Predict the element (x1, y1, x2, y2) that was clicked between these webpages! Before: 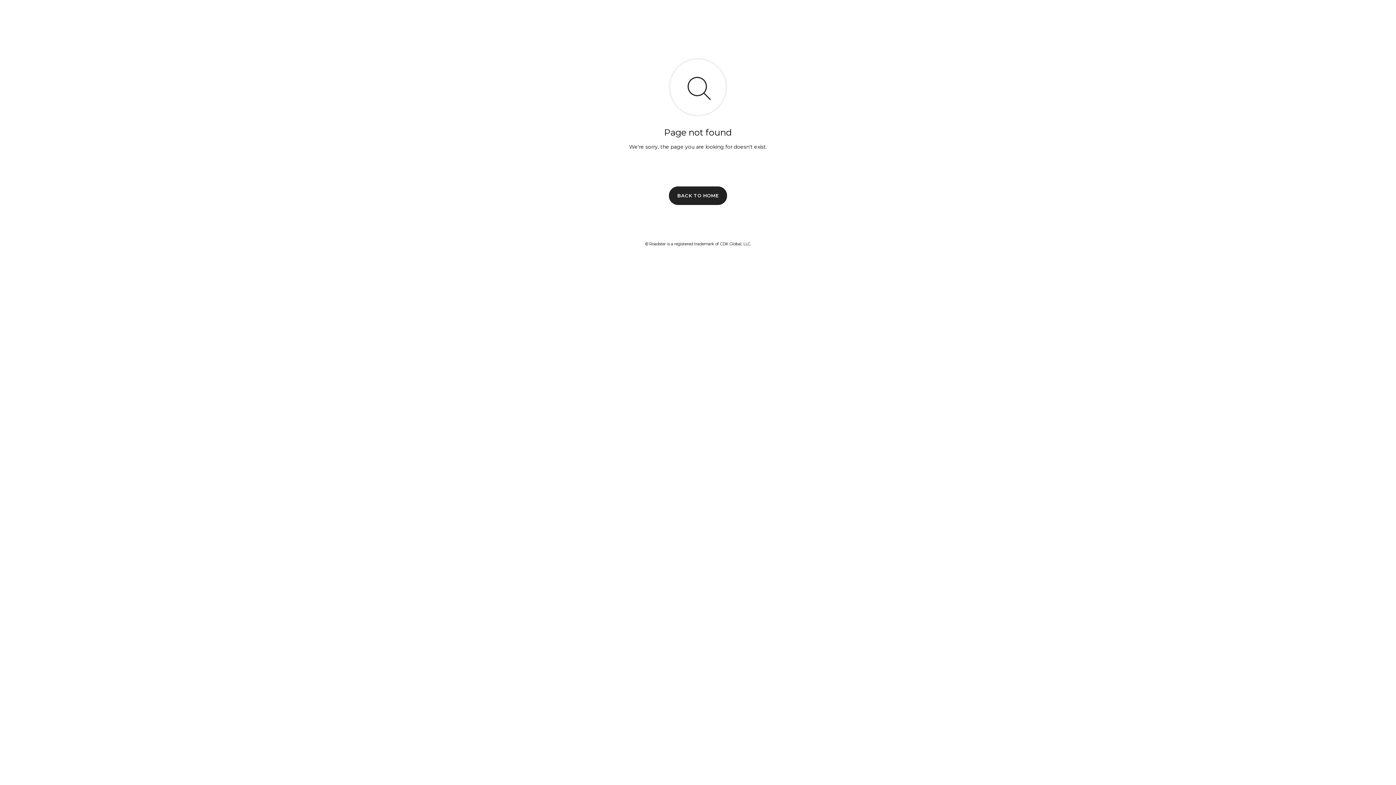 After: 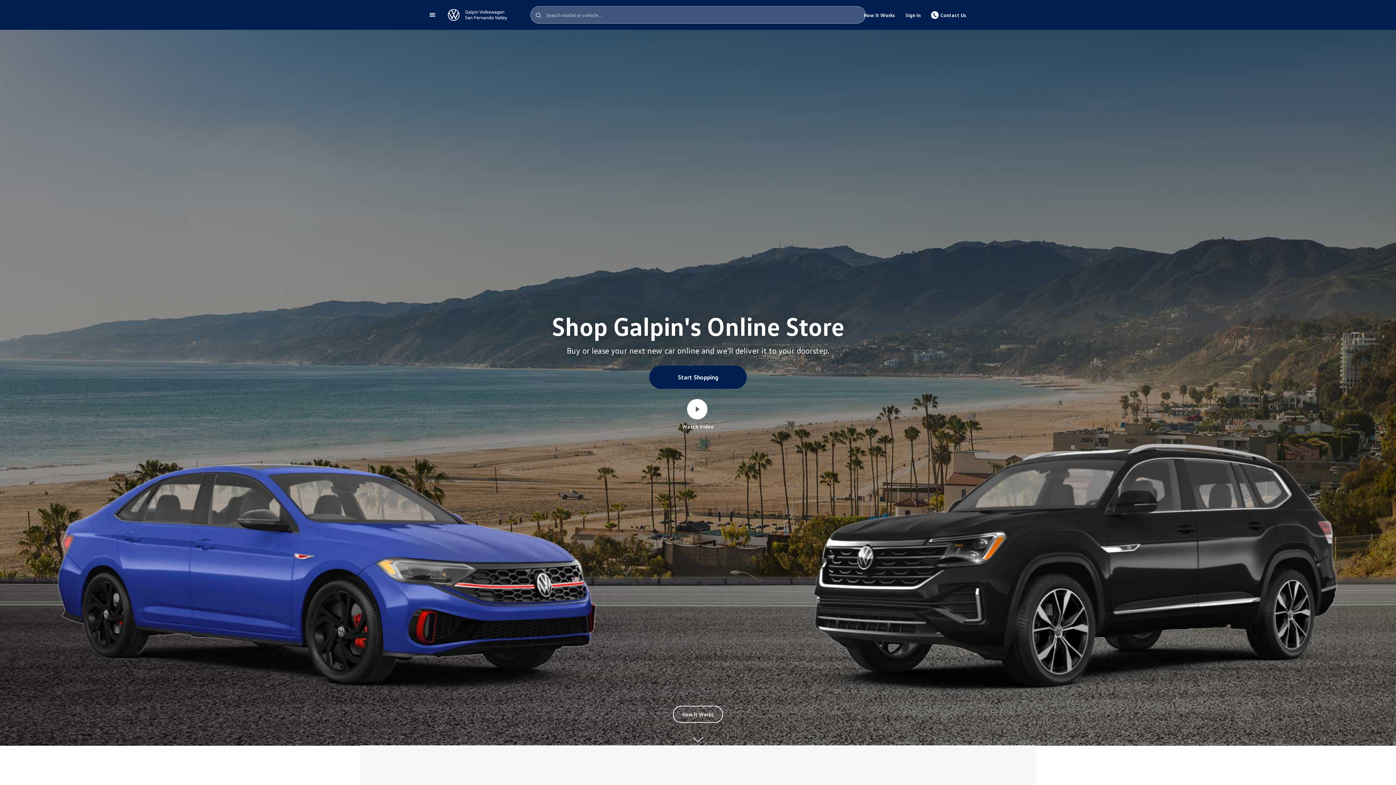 Action: label: BACK TO HOME bbox: (669, 186, 727, 204)